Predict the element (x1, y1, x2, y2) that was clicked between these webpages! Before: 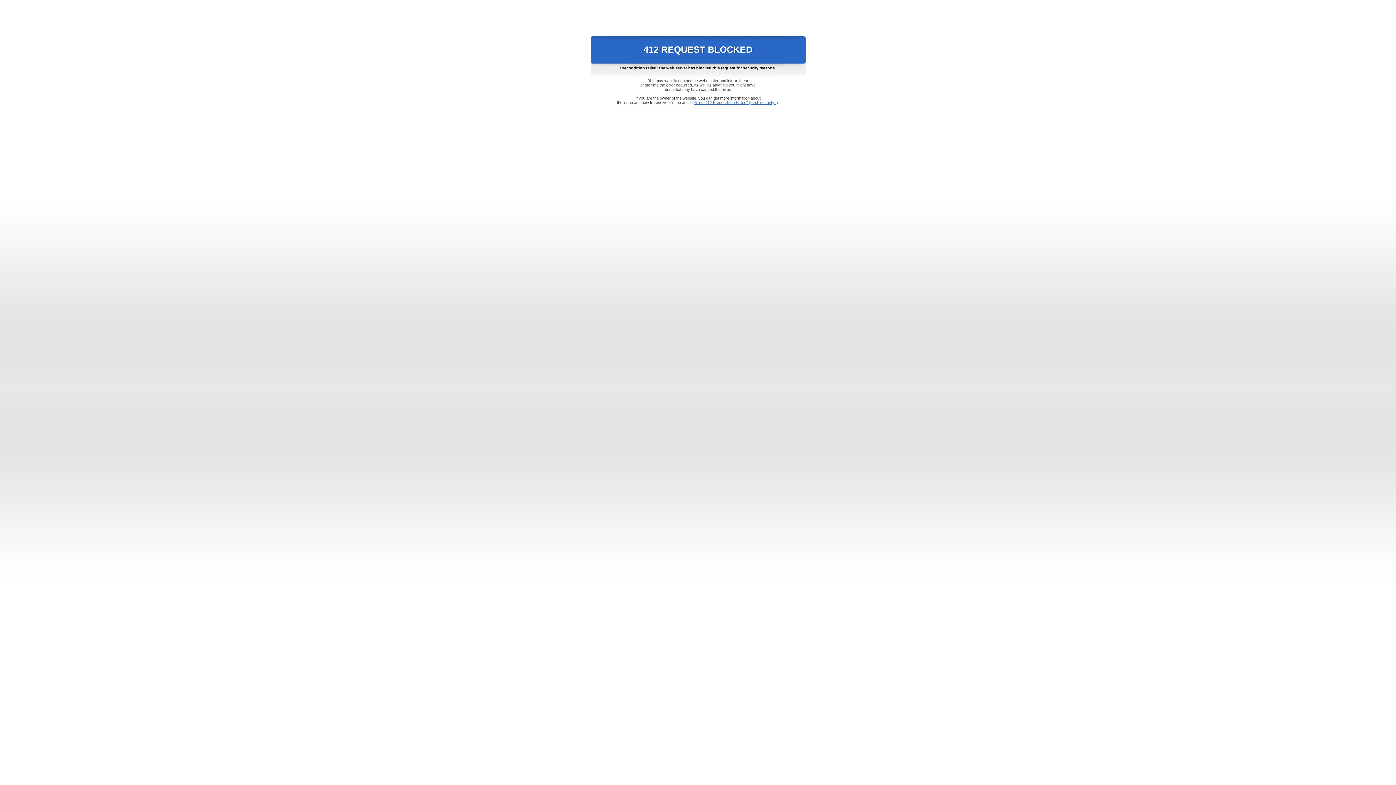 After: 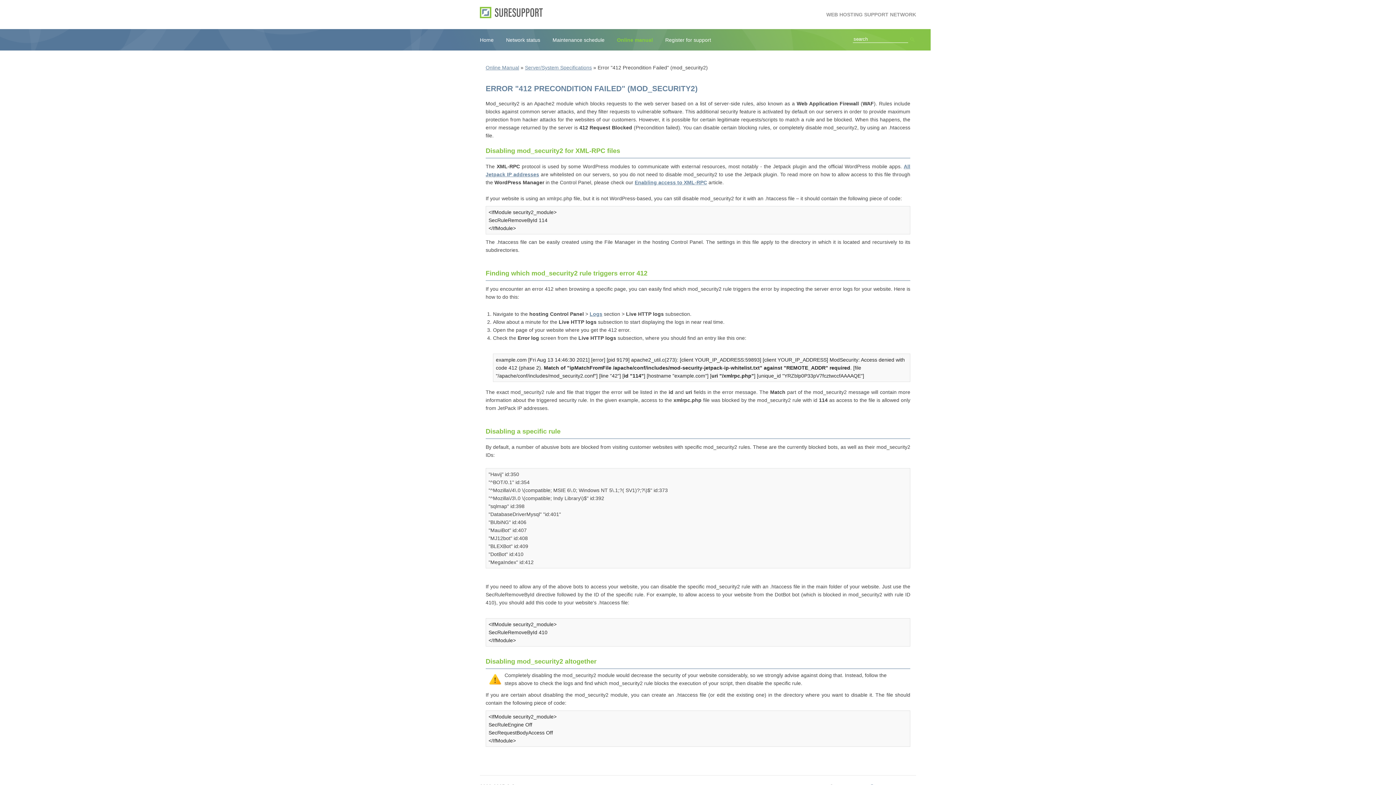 Action: bbox: (693, 100, 778, 104) label: Error "412 Precondition Failed" (mod_security2)